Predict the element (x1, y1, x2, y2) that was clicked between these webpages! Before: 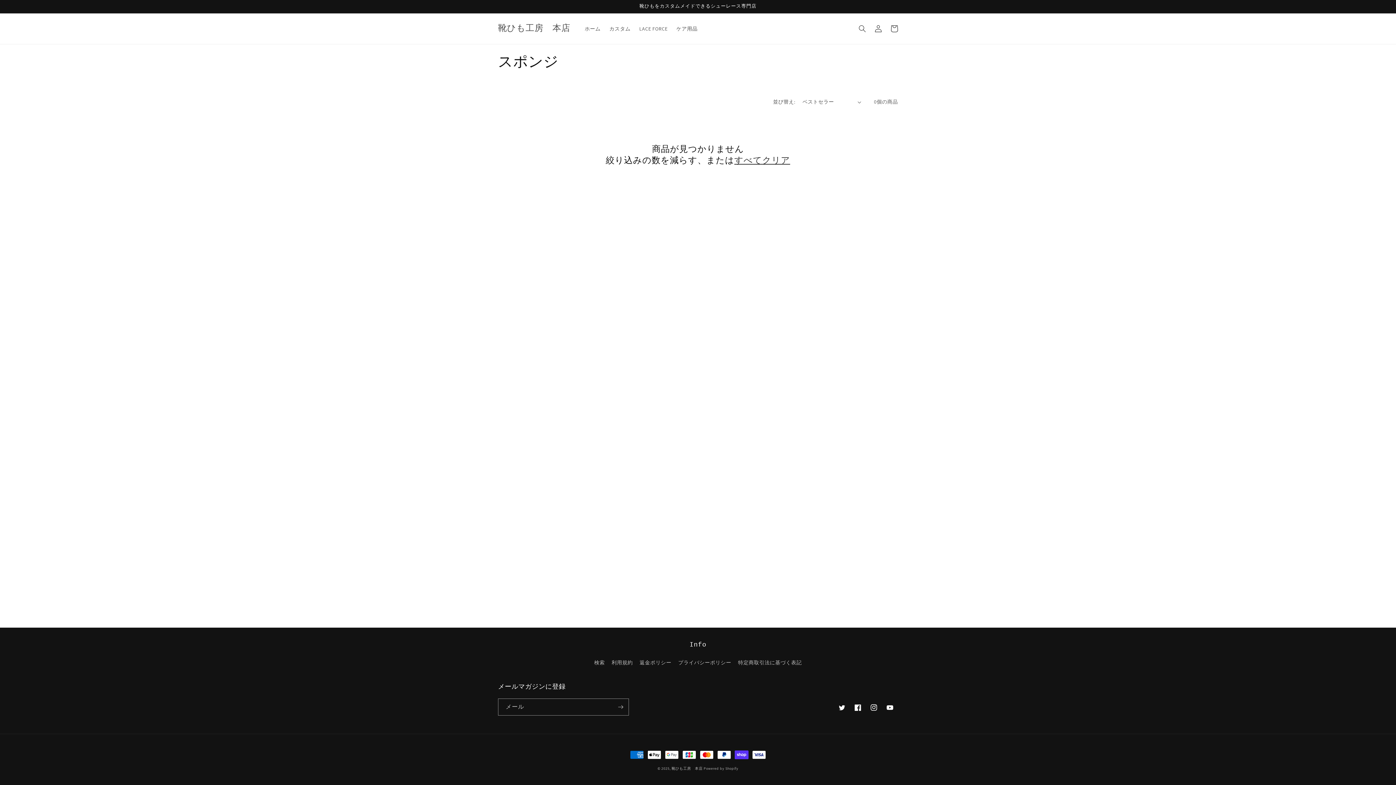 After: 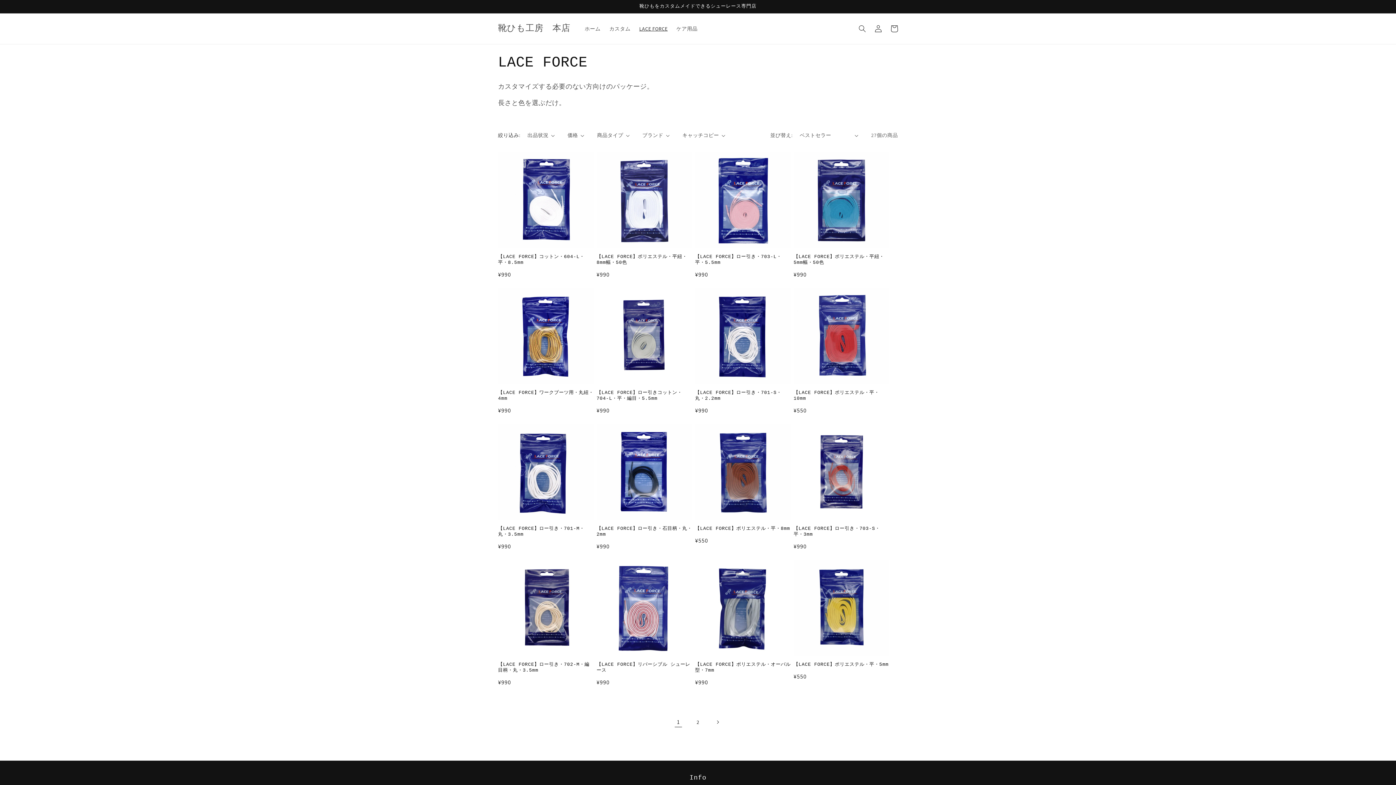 Action: label: LACE FORCE bbox: (635, 21, 672, 36)